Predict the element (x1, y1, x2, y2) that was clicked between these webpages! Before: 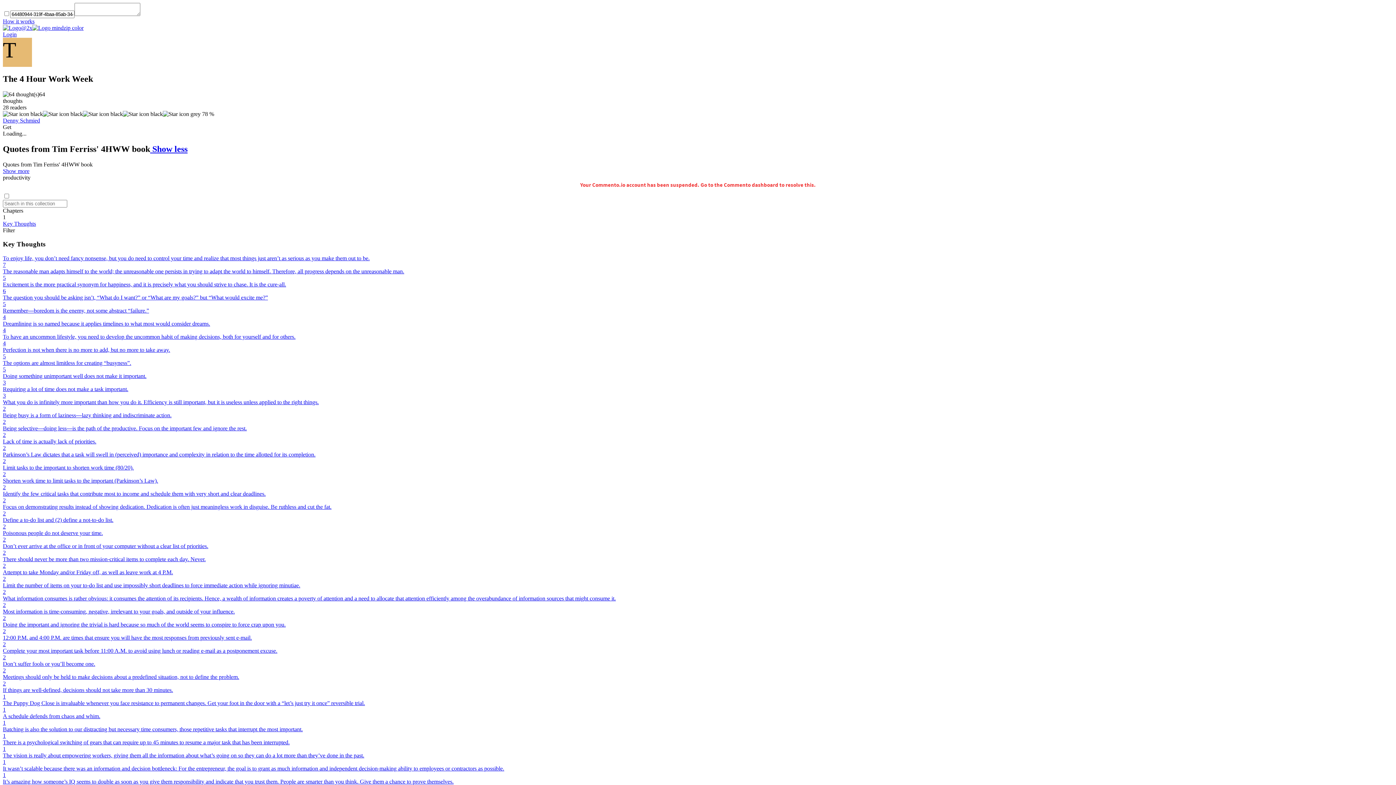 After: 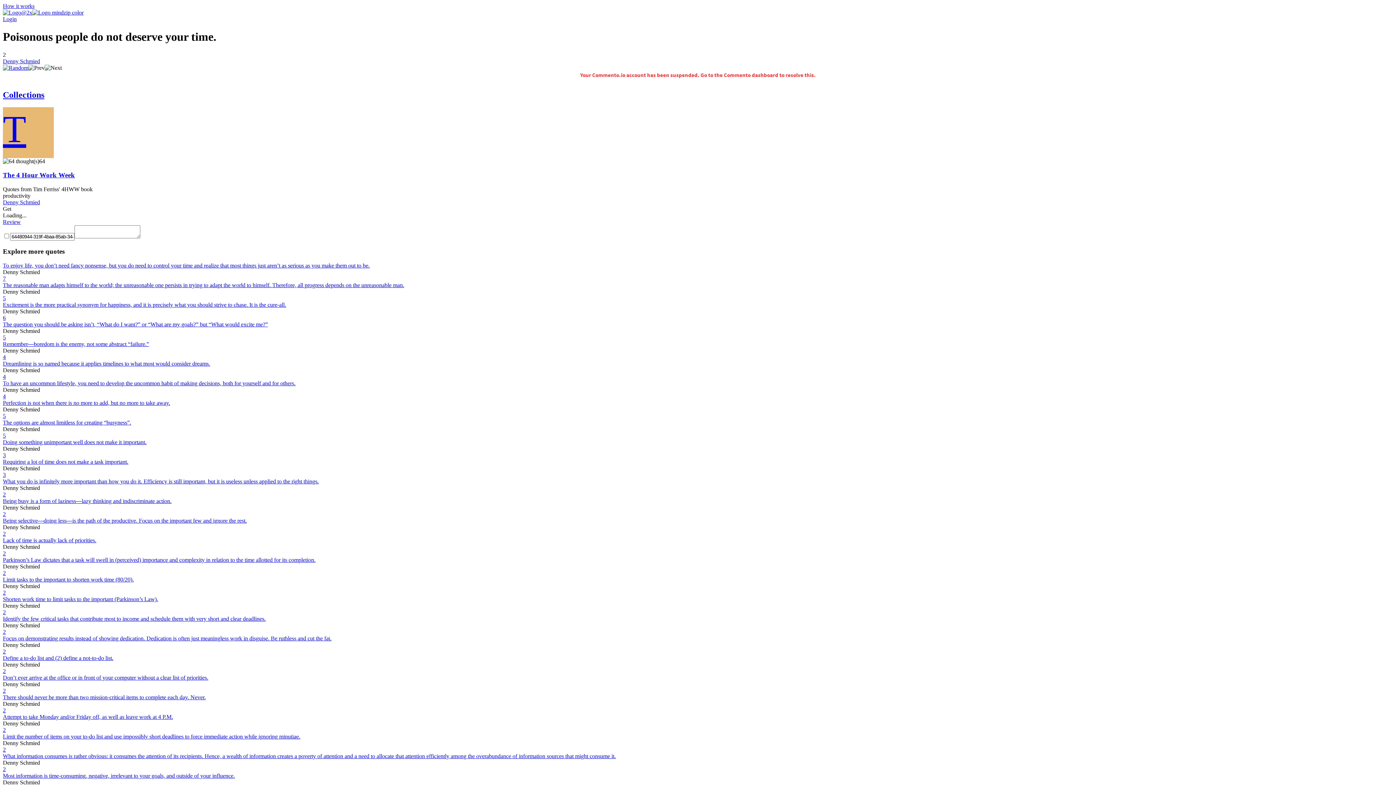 Action: label: Poisonous people do not deserve your time. bbox: (2, 530, 1393, 536)